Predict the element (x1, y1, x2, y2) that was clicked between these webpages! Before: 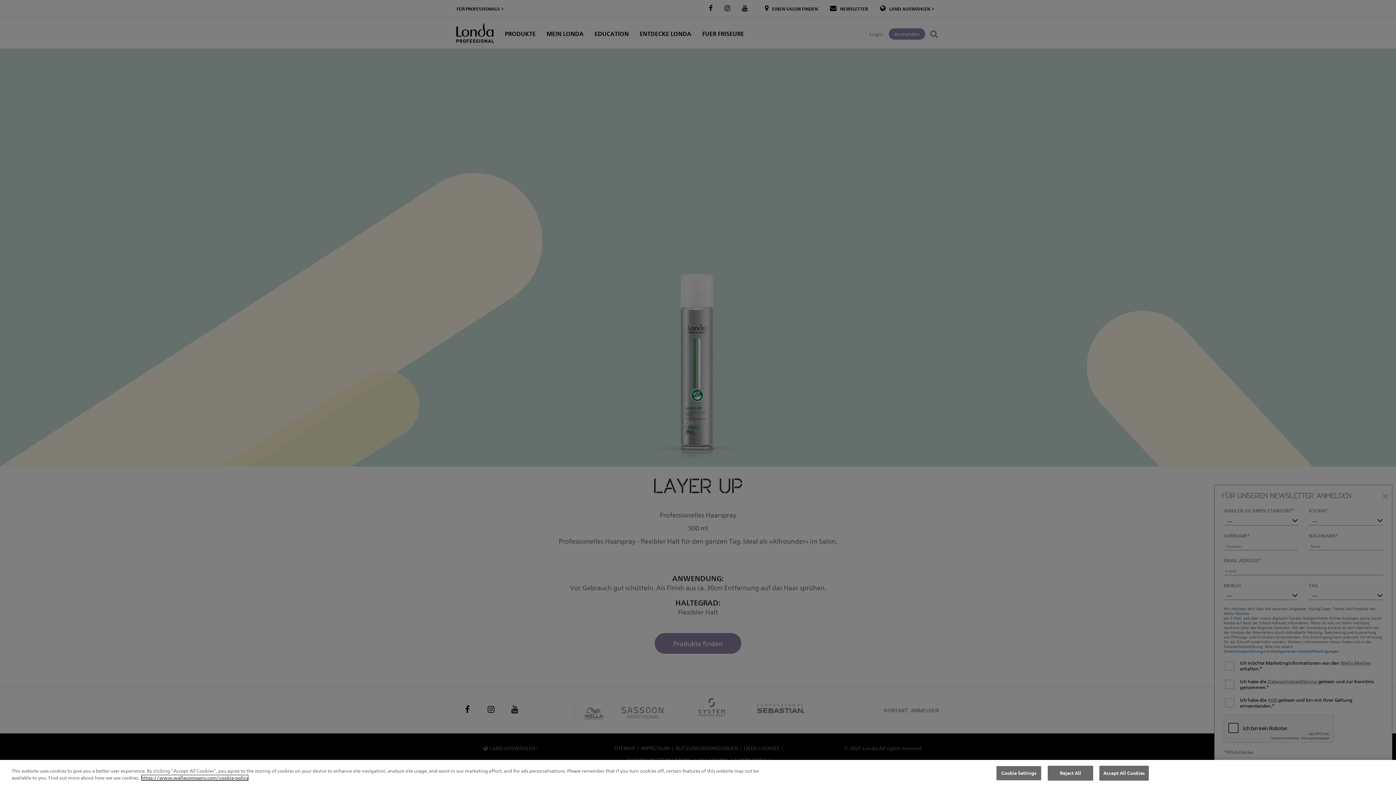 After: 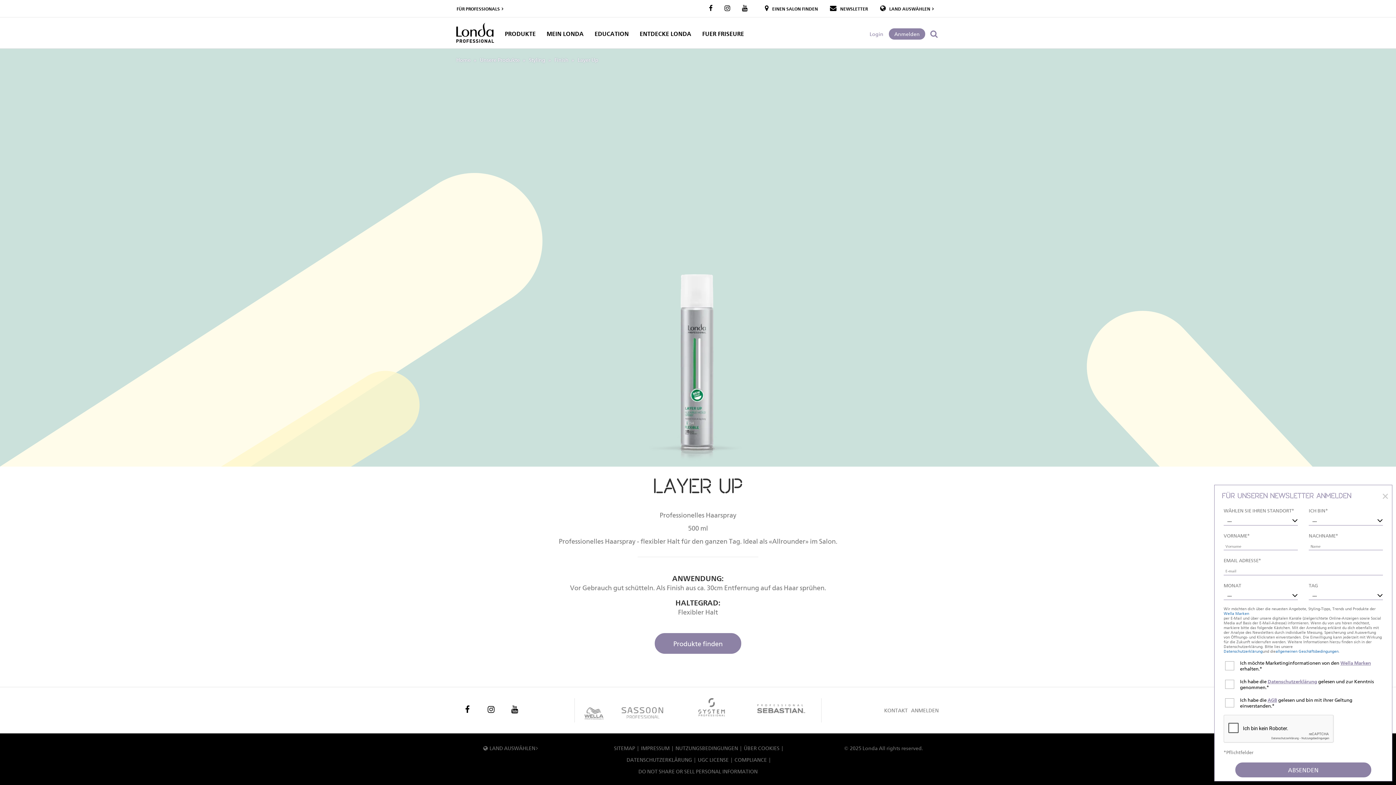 Action: label: Reject All bbox: (1048, 766, 1093, 780)